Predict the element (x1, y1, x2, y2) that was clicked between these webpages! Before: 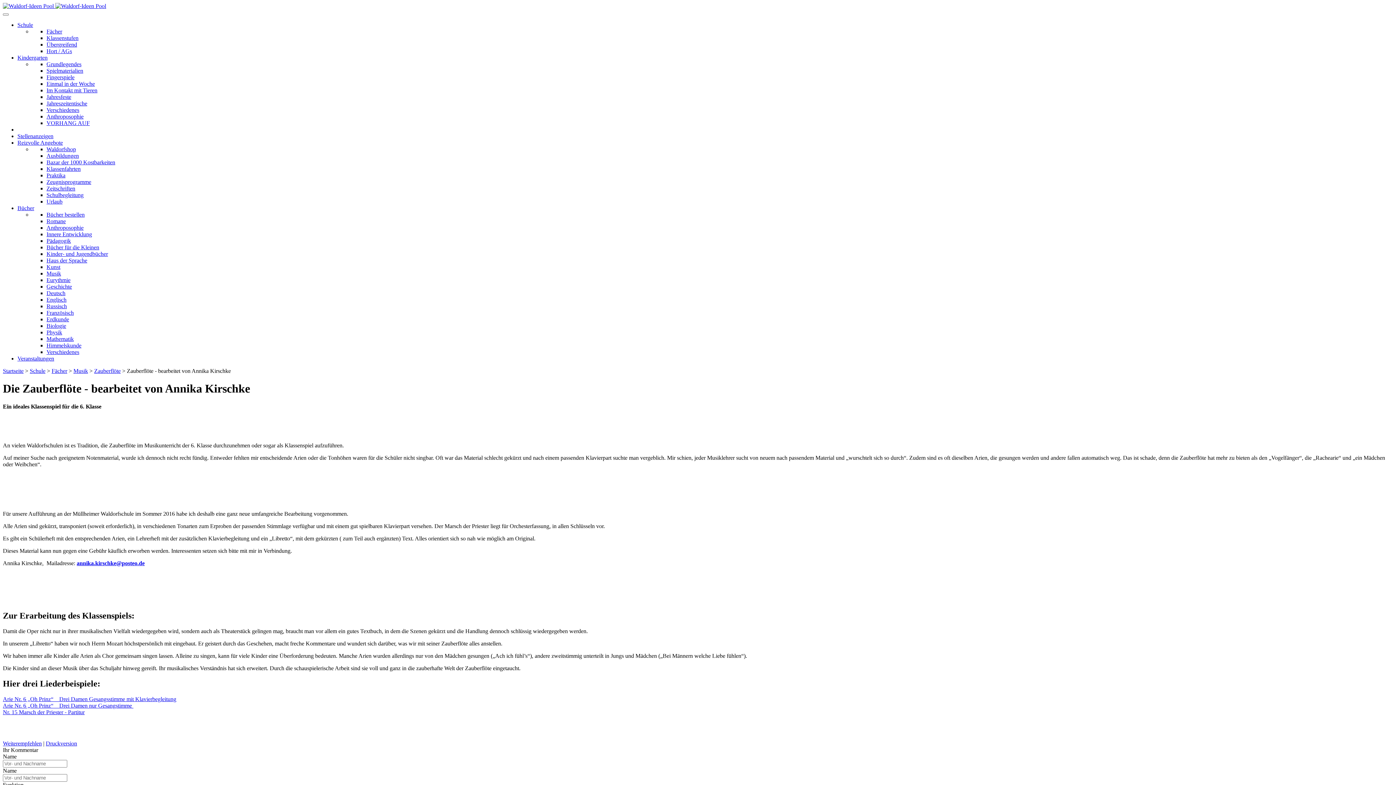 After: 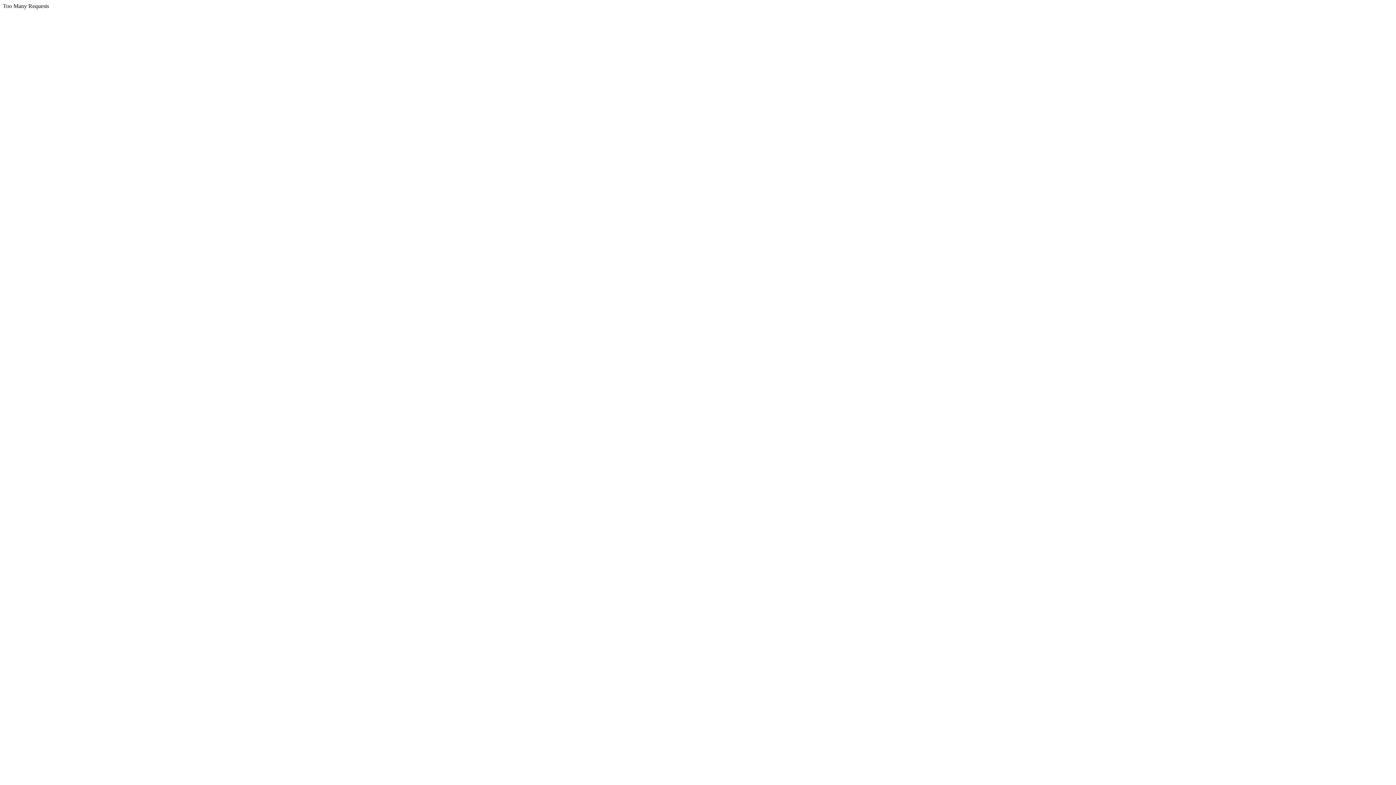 Action: label: Haus der Sprache bbox: (46, 257, 87, 263)